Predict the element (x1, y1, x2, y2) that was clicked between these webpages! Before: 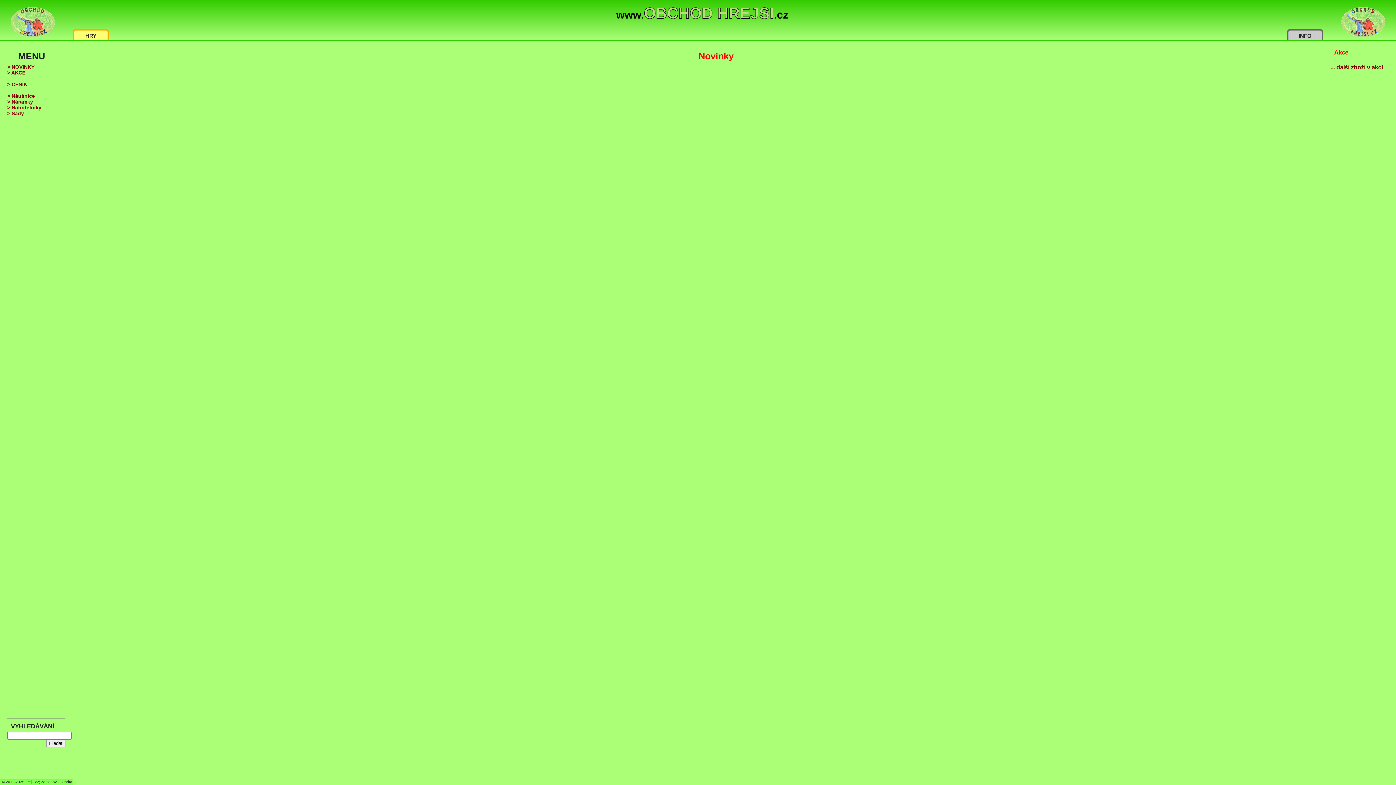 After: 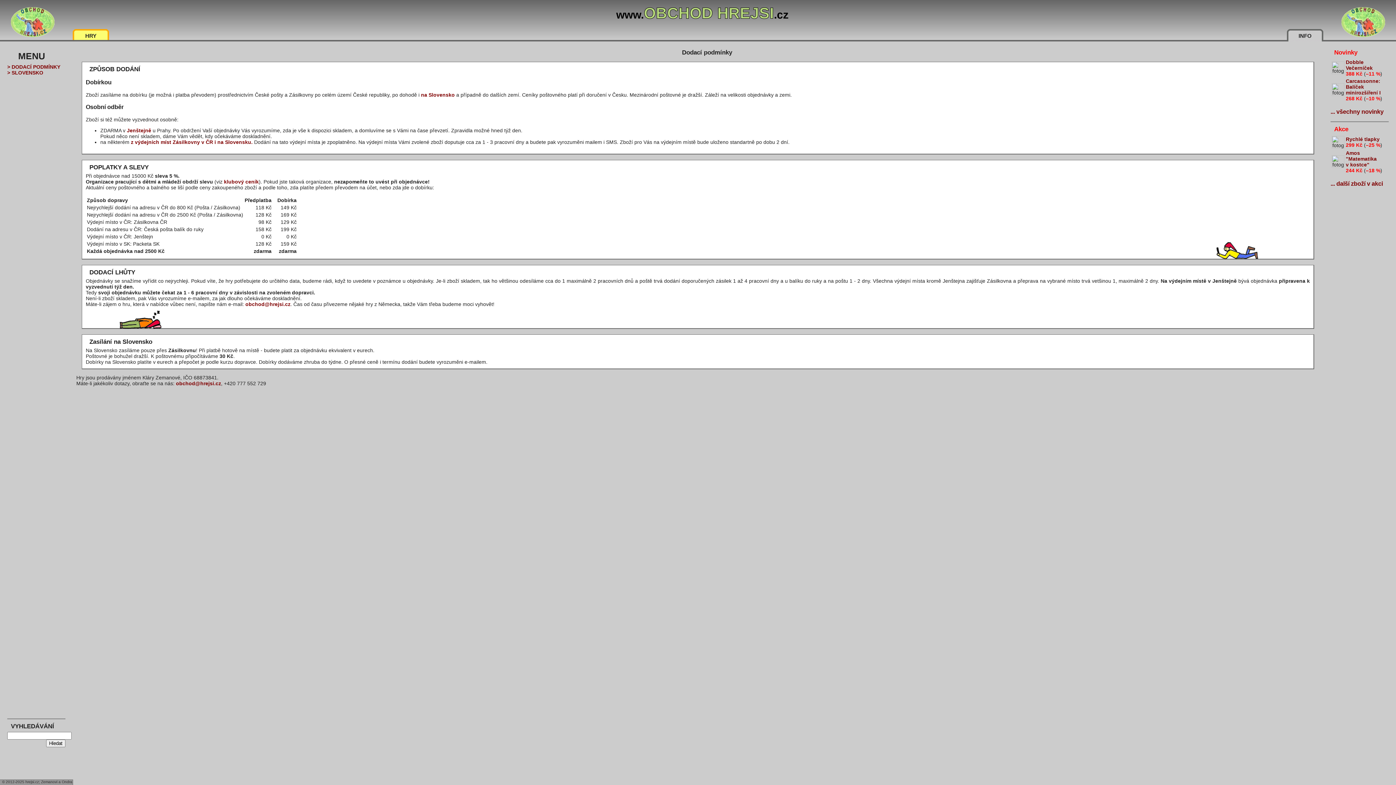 Action: bbox: (1298, 32, 1312, 38) label: INFO